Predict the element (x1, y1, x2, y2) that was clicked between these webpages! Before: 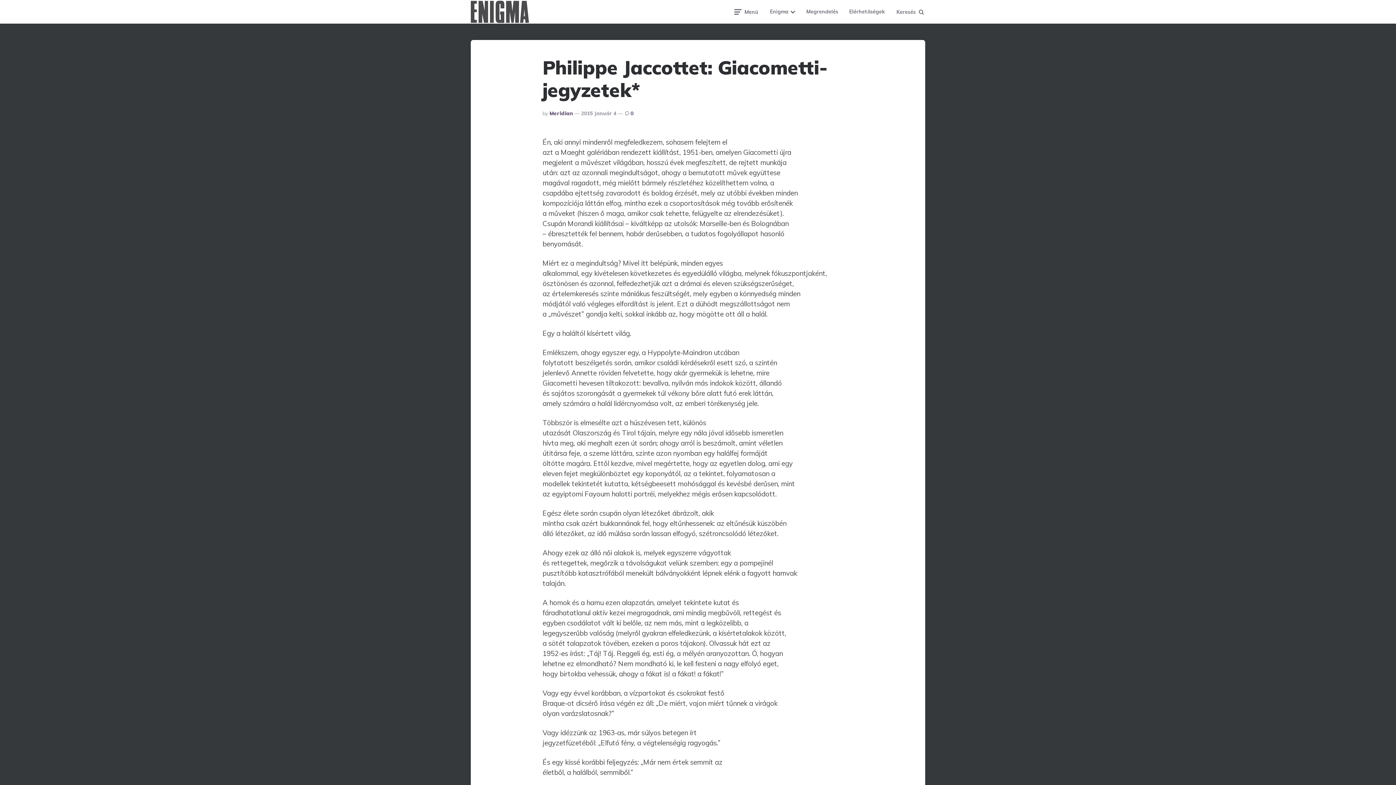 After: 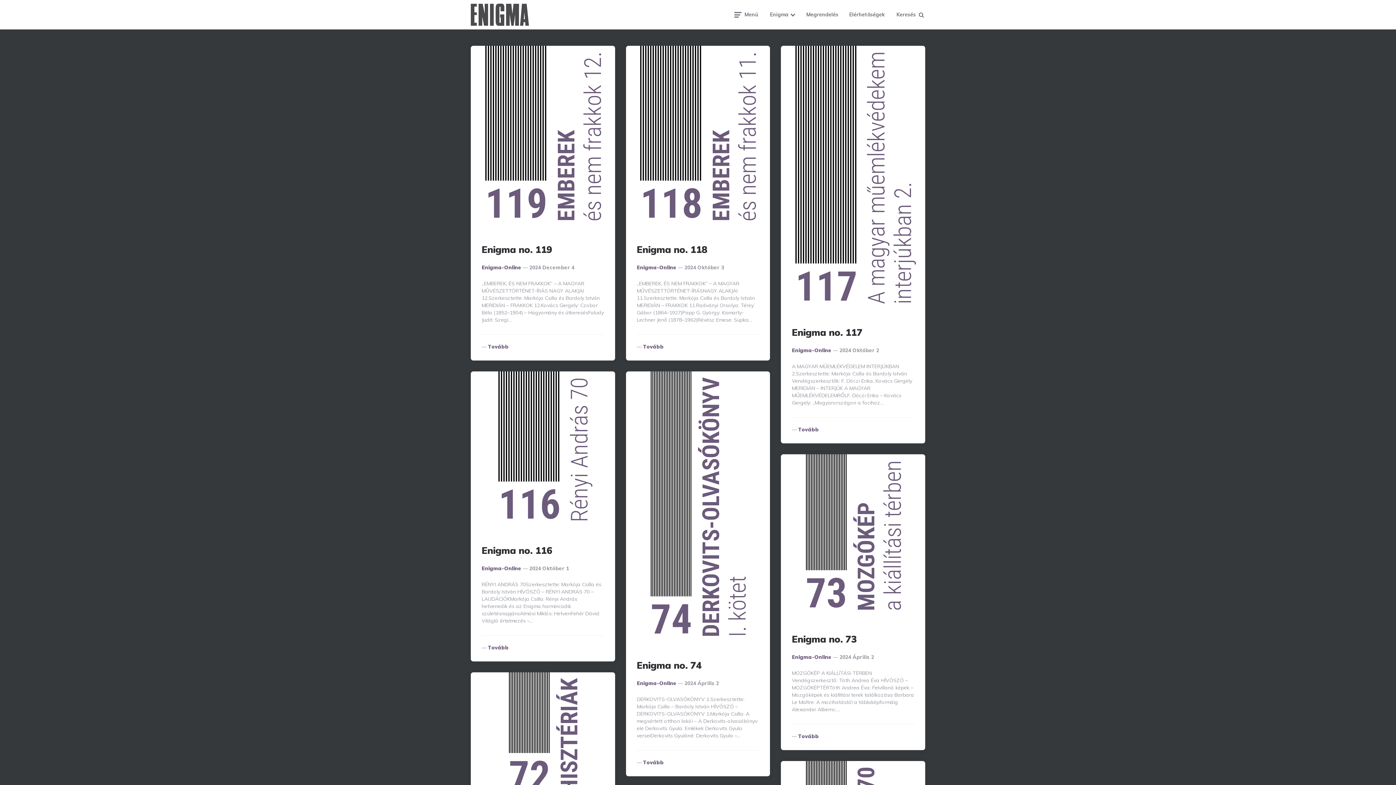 Action: bbox: (470, 0, 529, 22)